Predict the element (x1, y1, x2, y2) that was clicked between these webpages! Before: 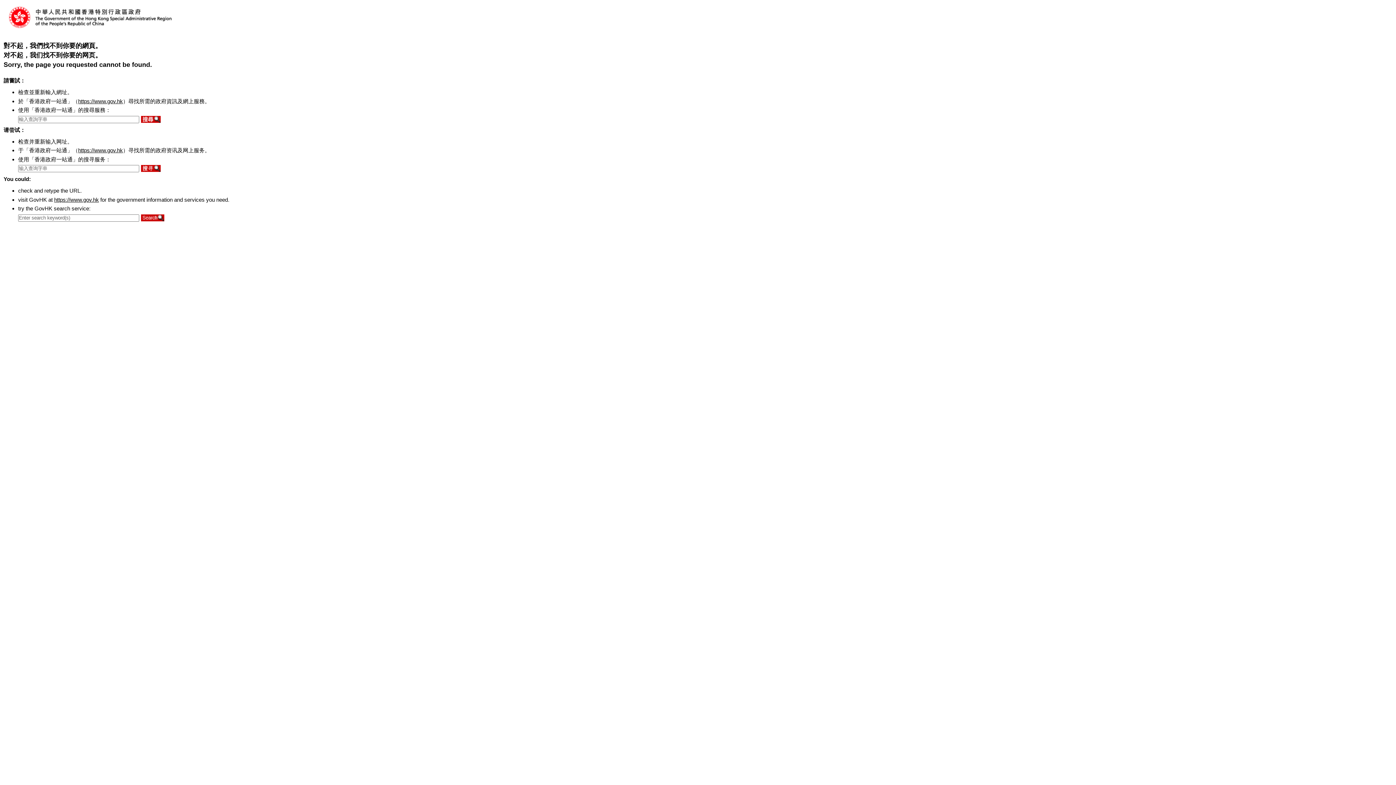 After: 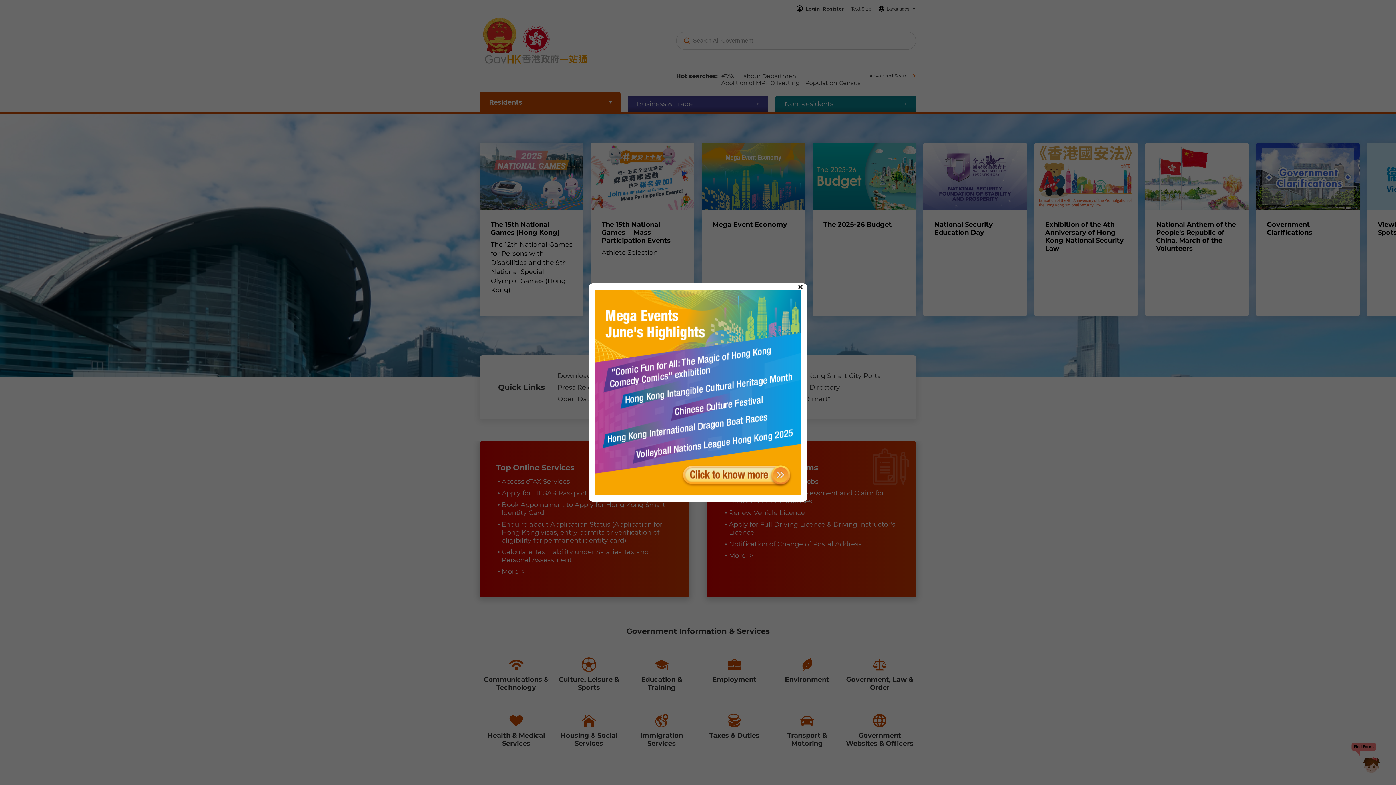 Action: label: https://www.gov.hk bbox: (78, 98, 122, 104)